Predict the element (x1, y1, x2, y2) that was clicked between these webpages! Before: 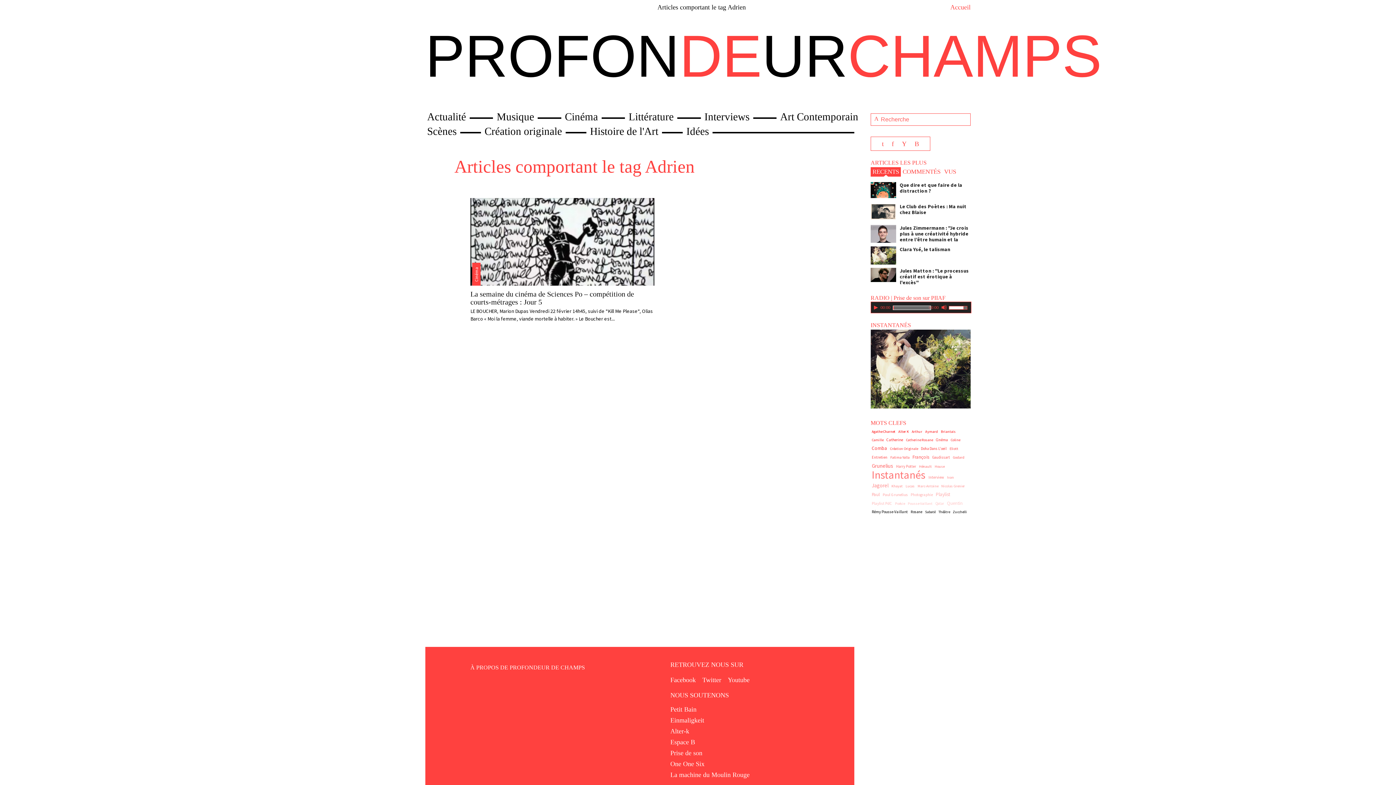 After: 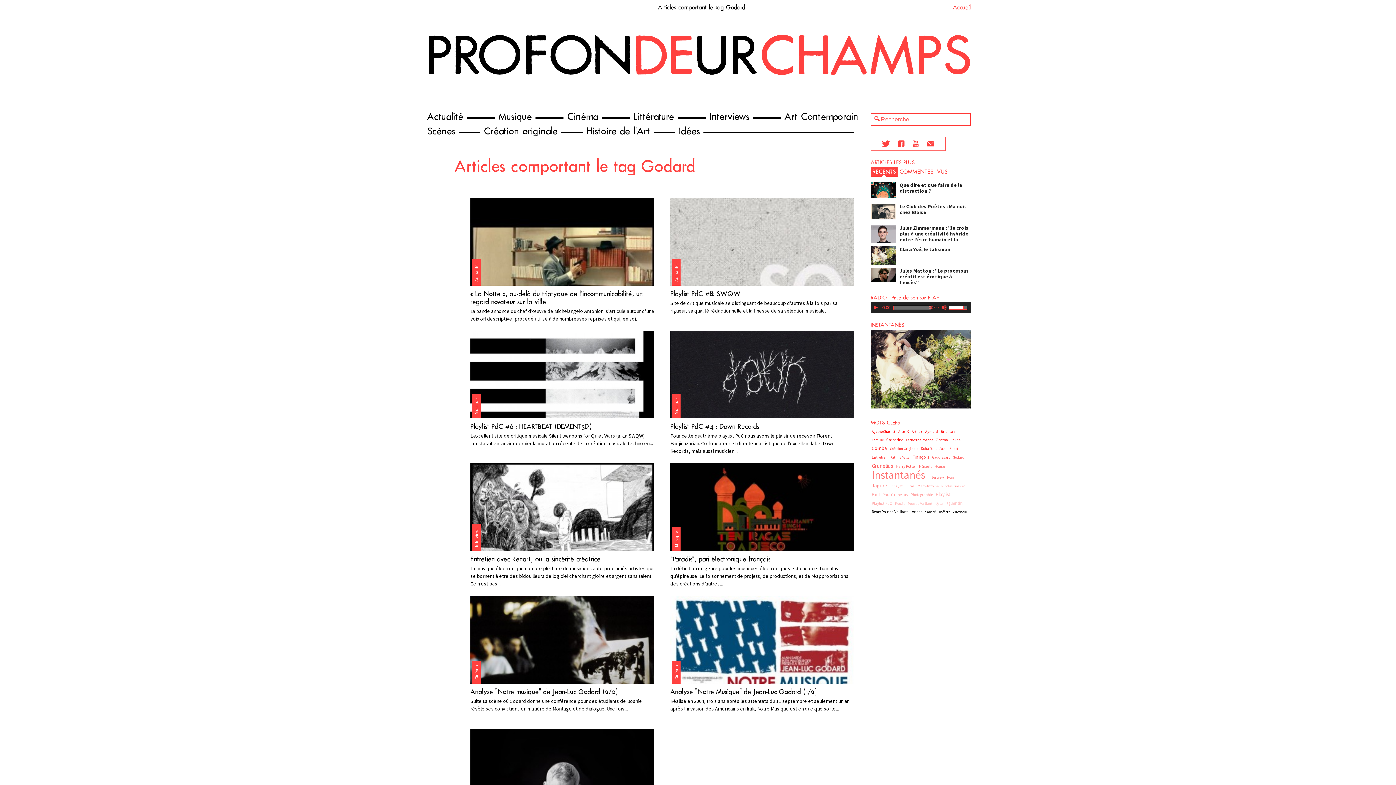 Action: label: Godard bbox: (952, 453, 965, 461)